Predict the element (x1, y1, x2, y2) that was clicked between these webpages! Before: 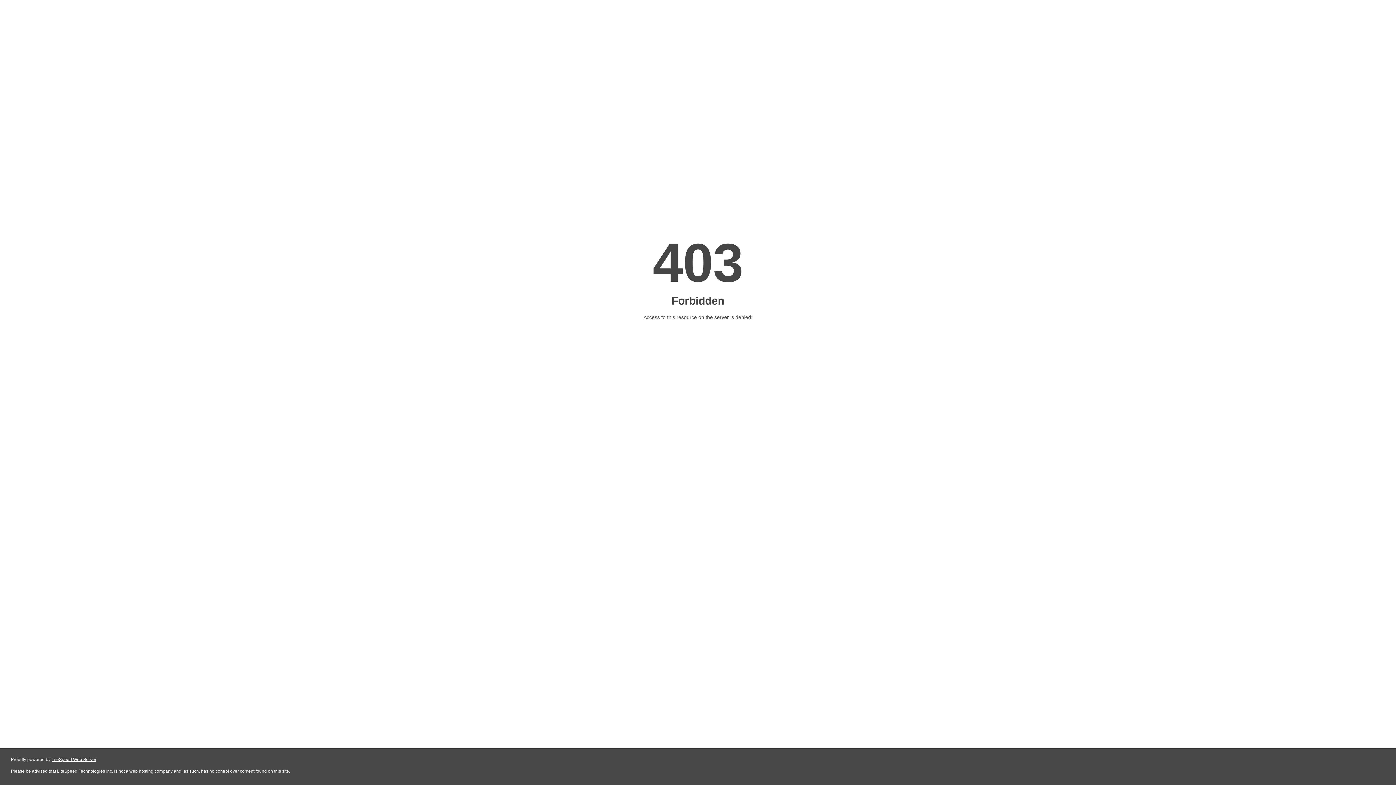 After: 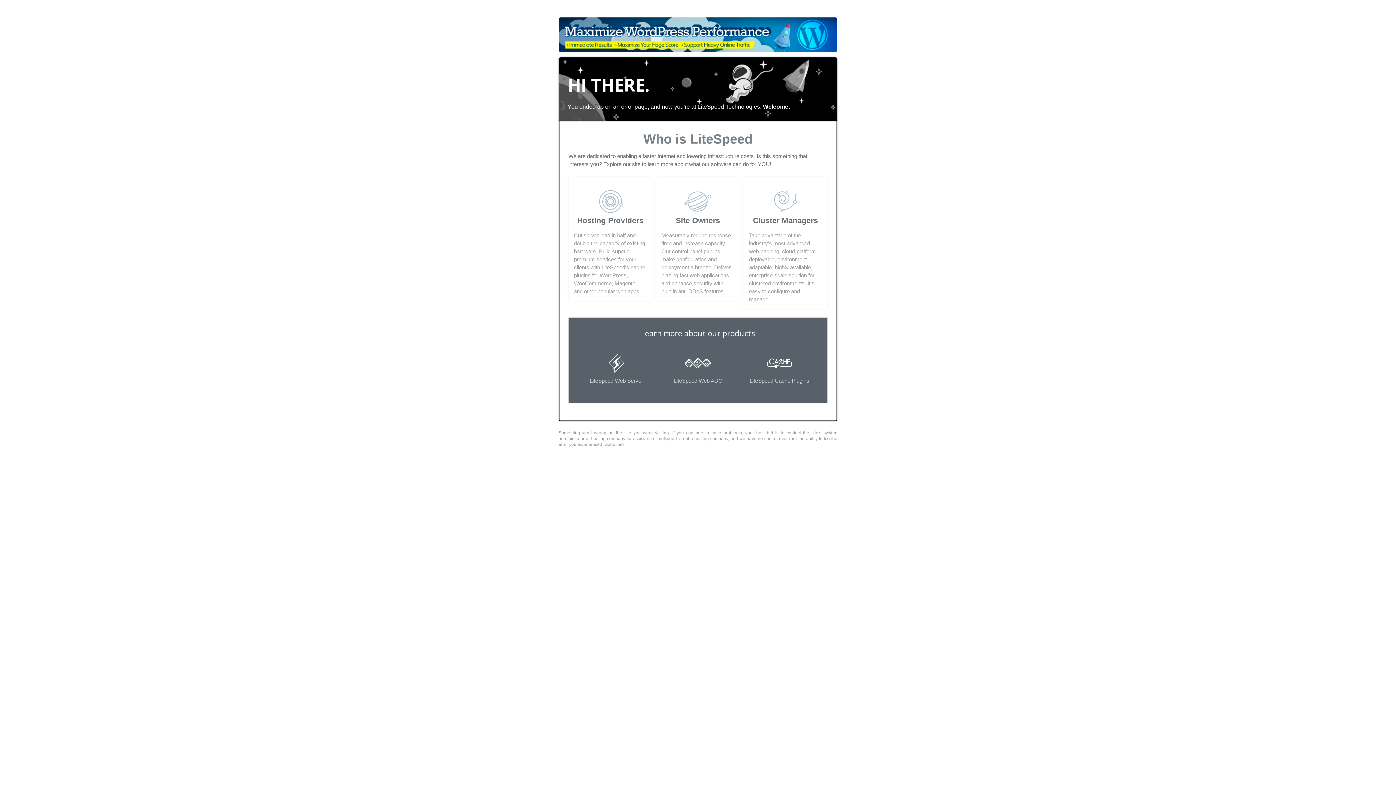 Action: bbox: (51, 757, 96, 762) label: LiteSpeed Web Server